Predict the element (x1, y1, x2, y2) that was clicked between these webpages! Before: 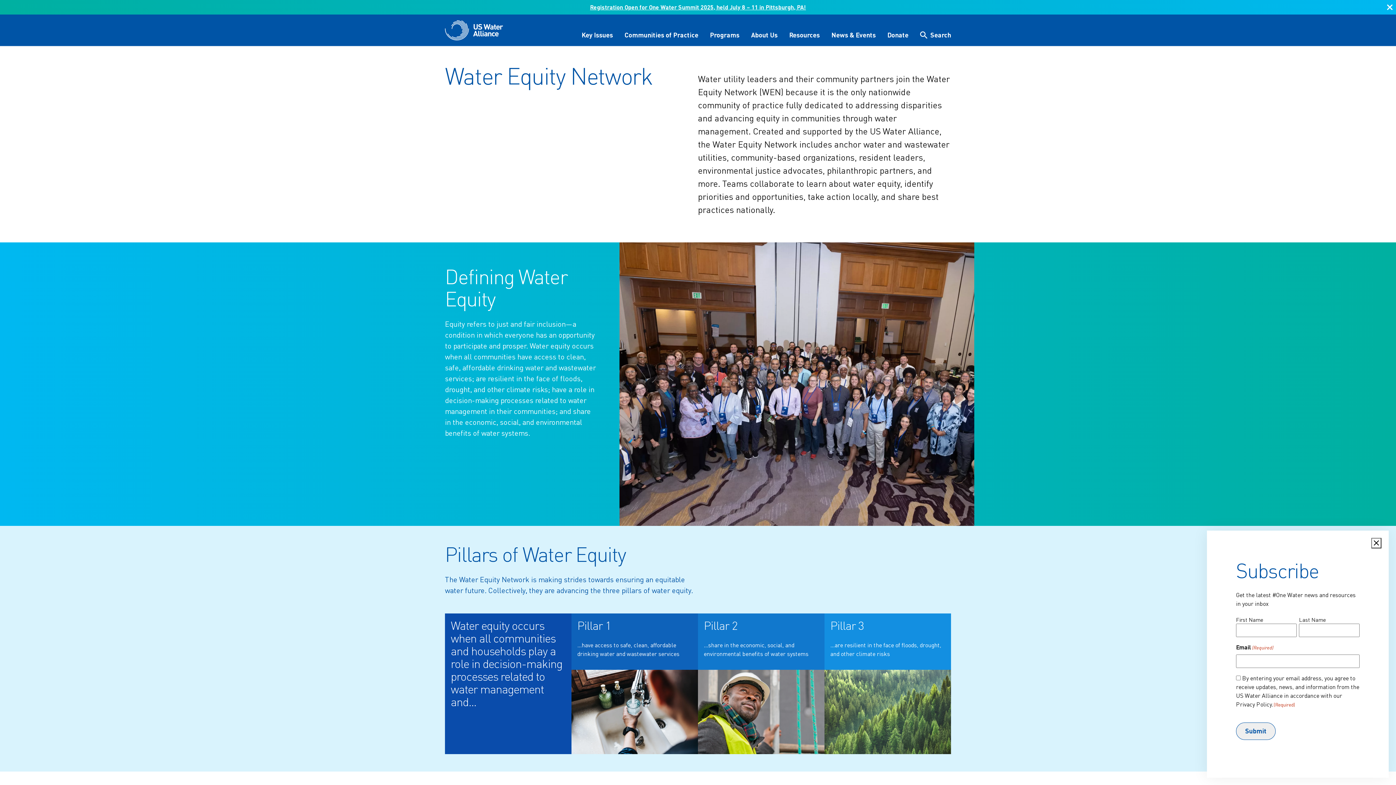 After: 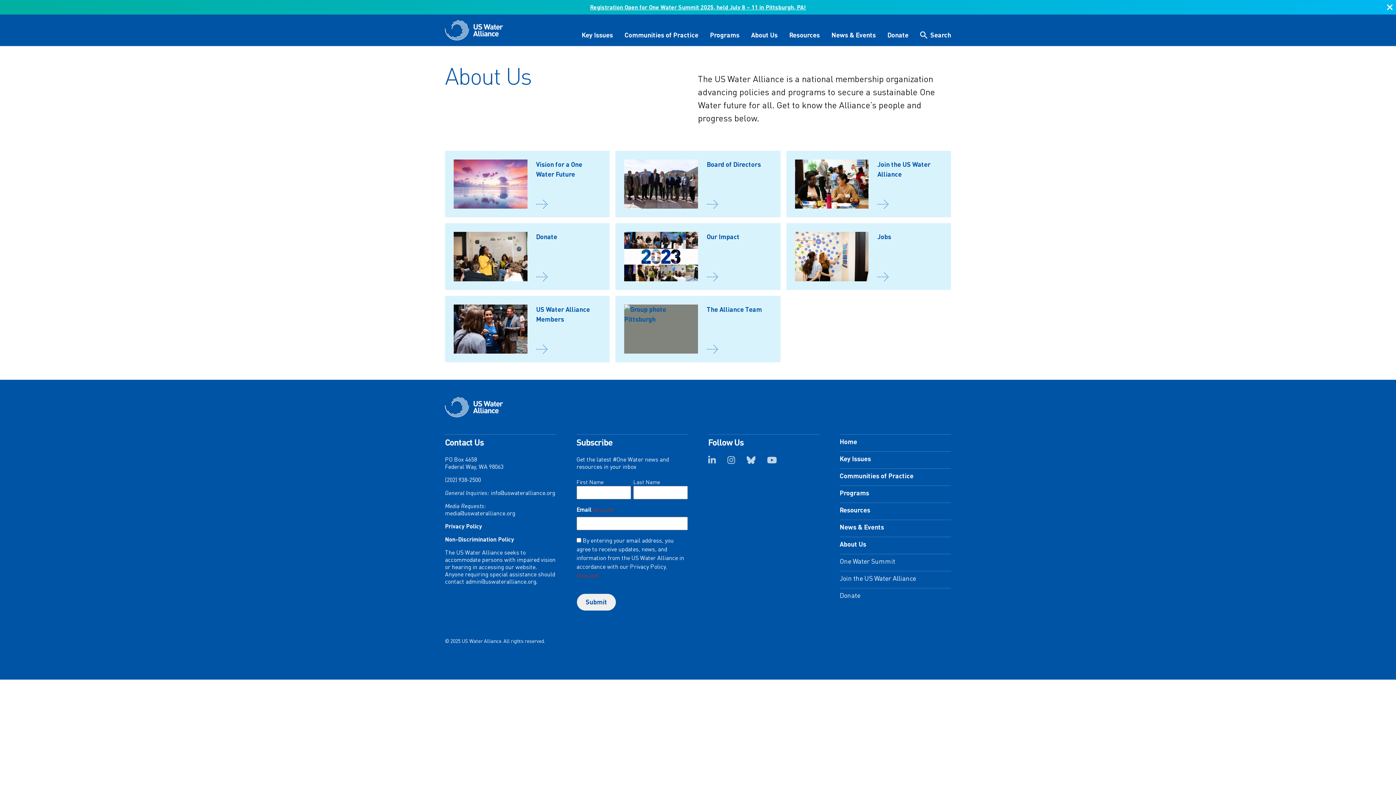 Action: bbox: (751, 31, 777, 39) label: About Us